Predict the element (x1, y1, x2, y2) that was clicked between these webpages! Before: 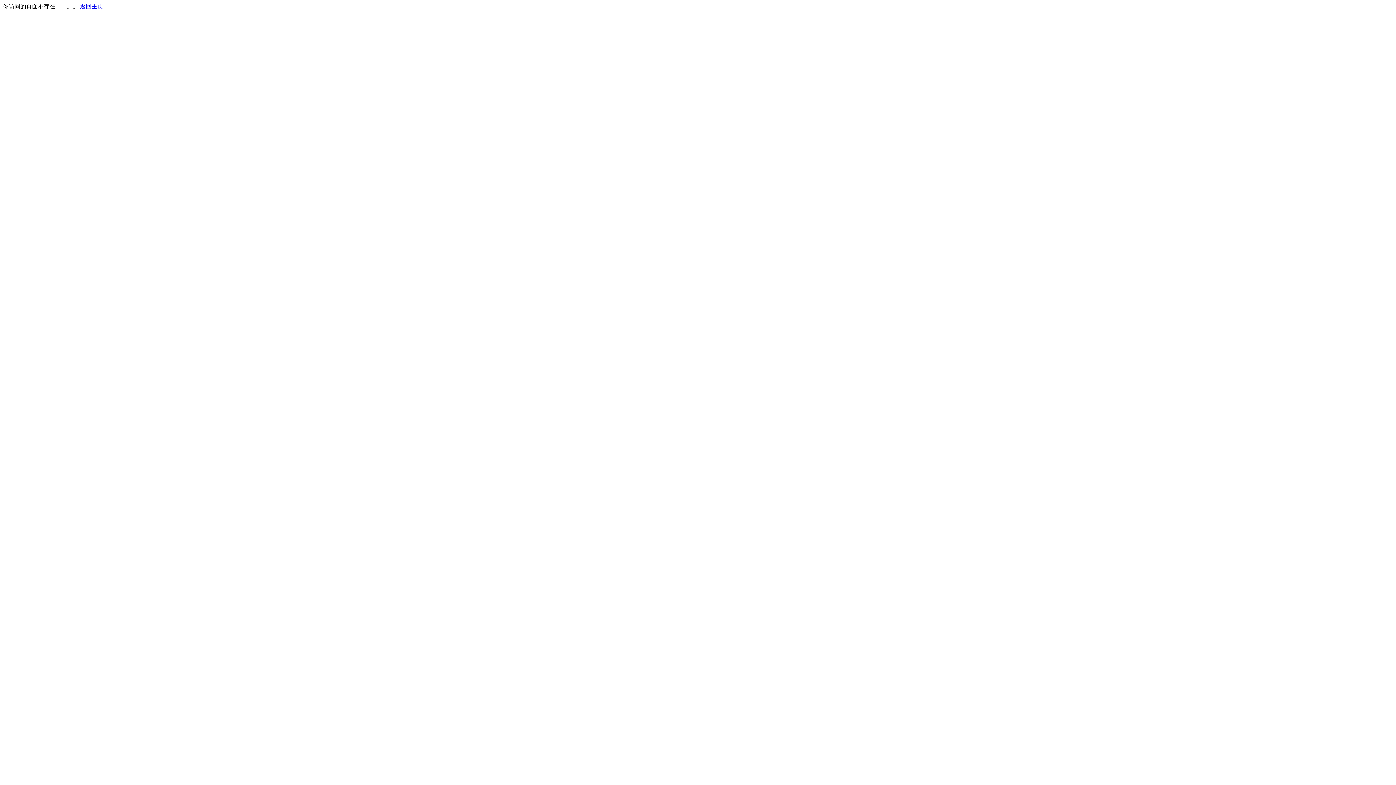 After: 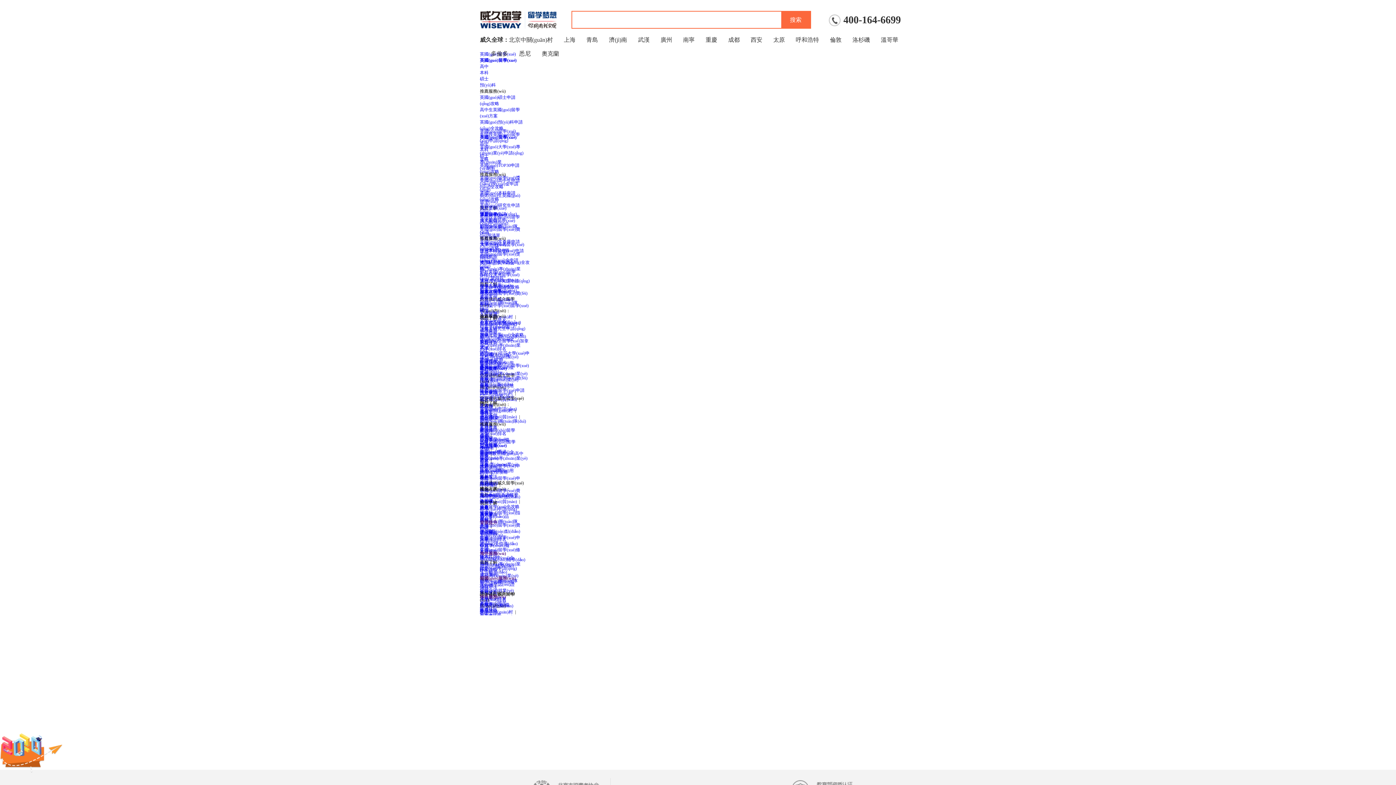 Action: label: 返回主页 bbox: (80, 3, 103, 9)